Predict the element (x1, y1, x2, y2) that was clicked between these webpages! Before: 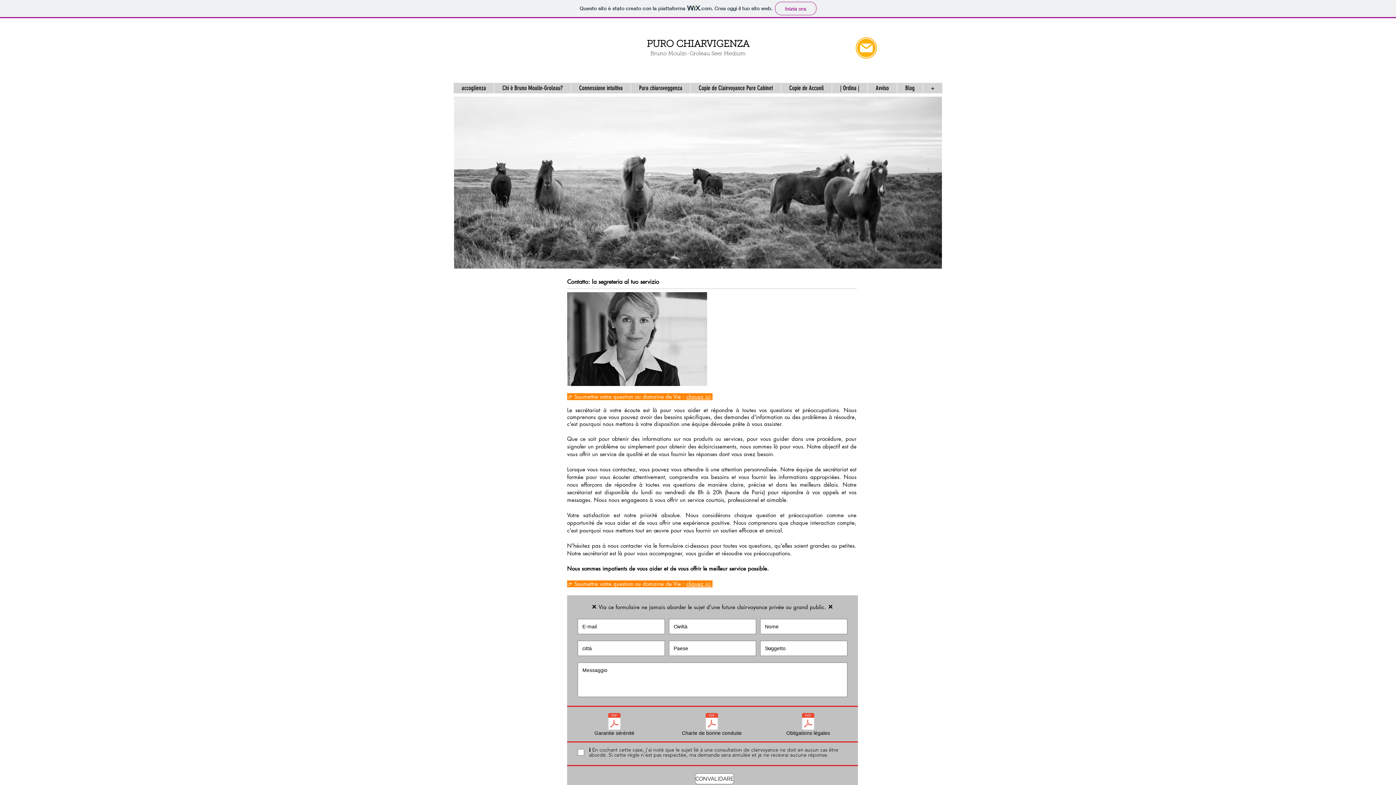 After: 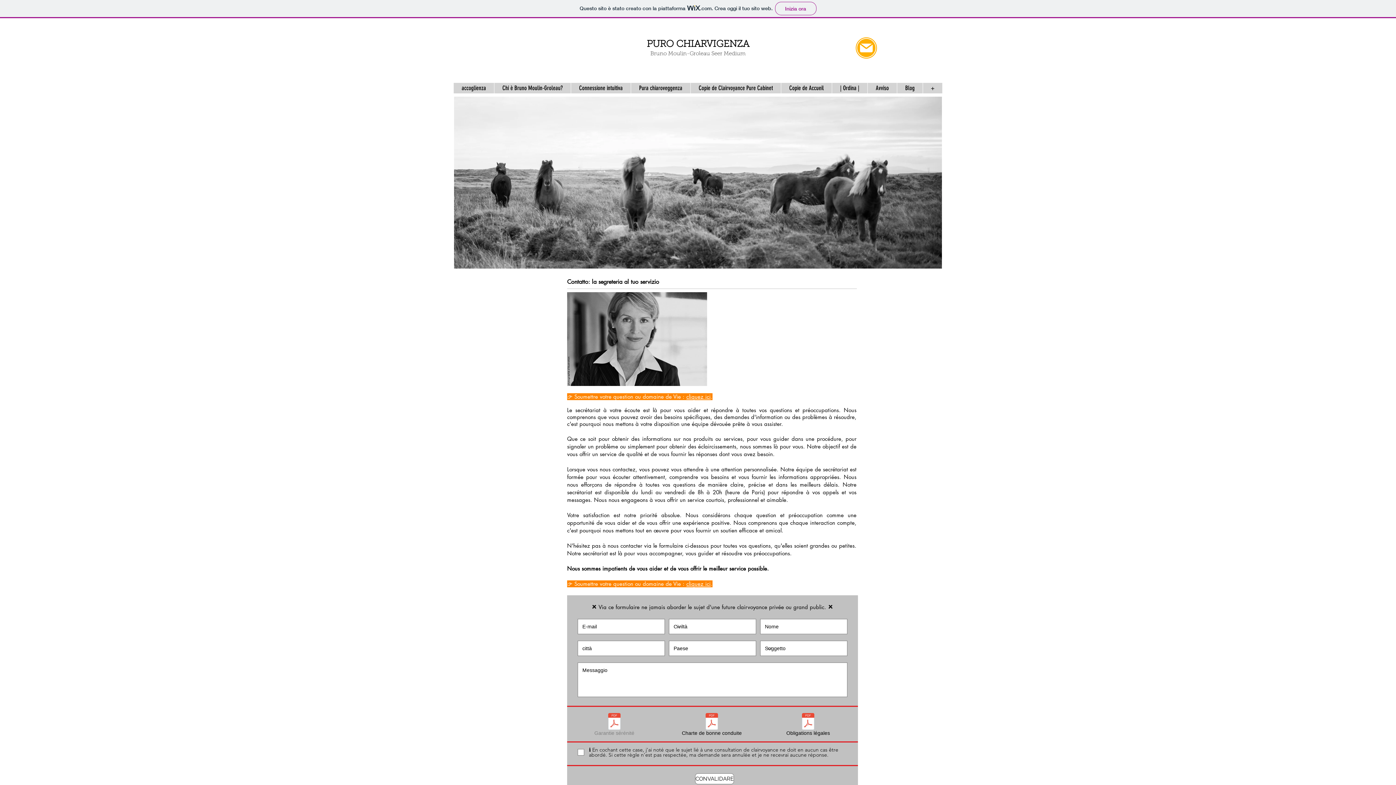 Action: label: Garantie sérénité bbox: (583, 713, 645, 738)